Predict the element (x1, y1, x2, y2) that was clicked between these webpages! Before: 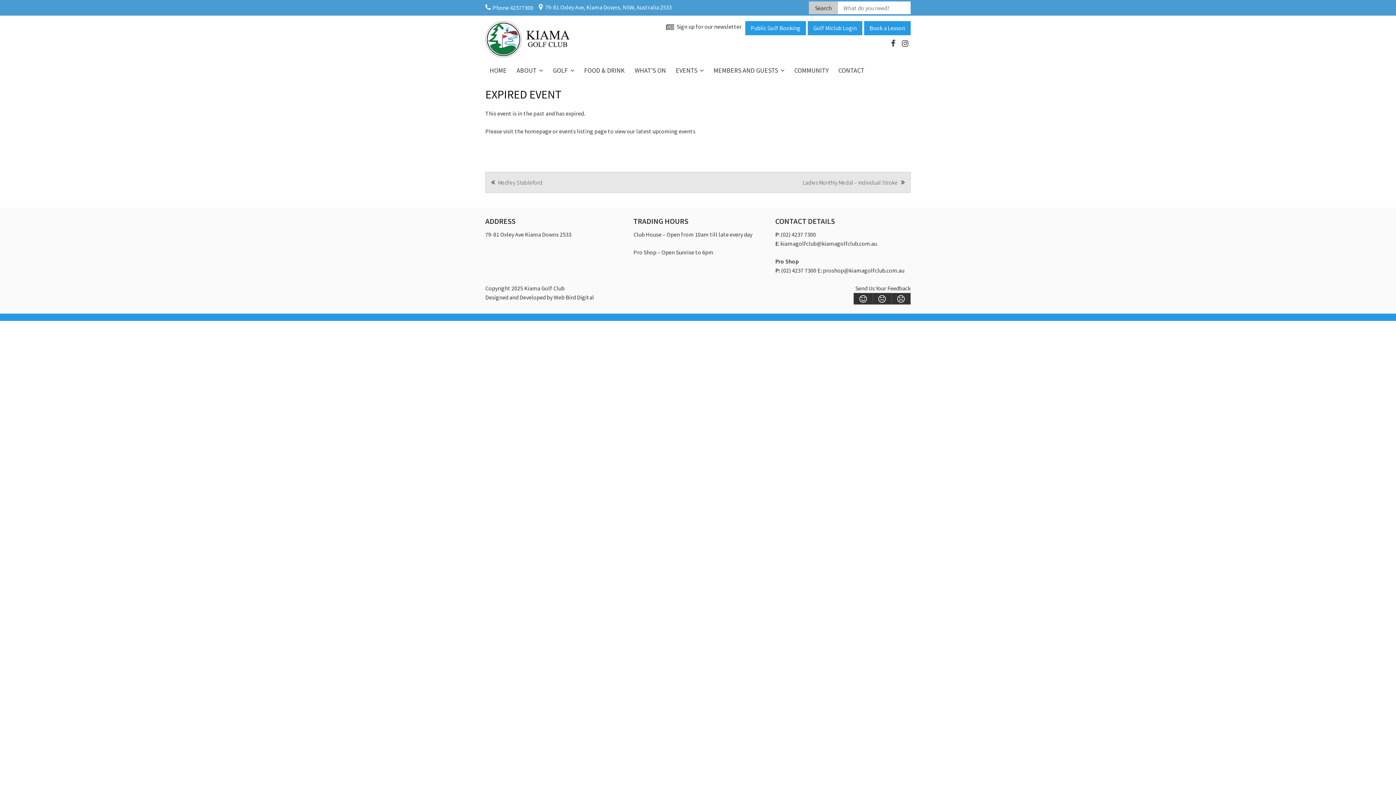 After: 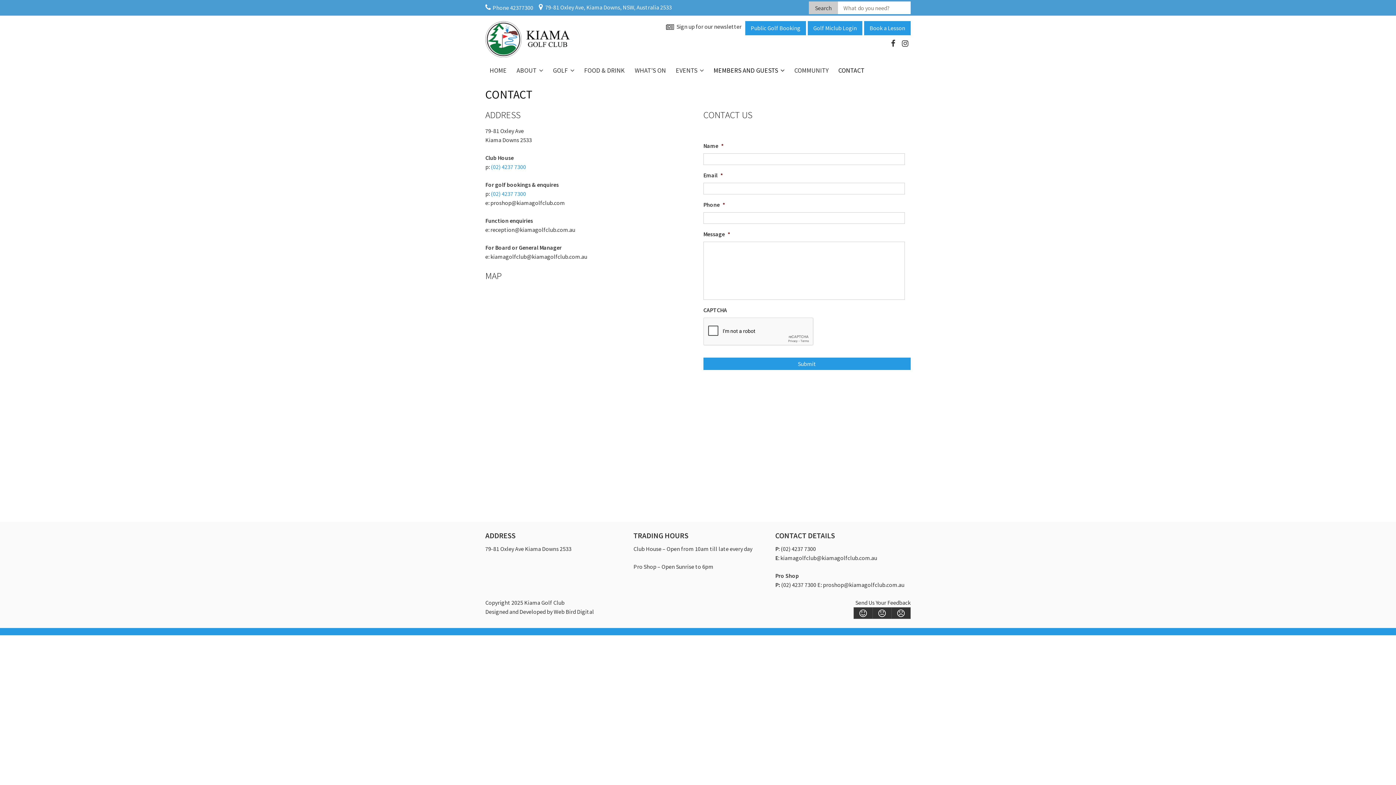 Action: bbox: (834, 62, 869, 78) label: CONTACT